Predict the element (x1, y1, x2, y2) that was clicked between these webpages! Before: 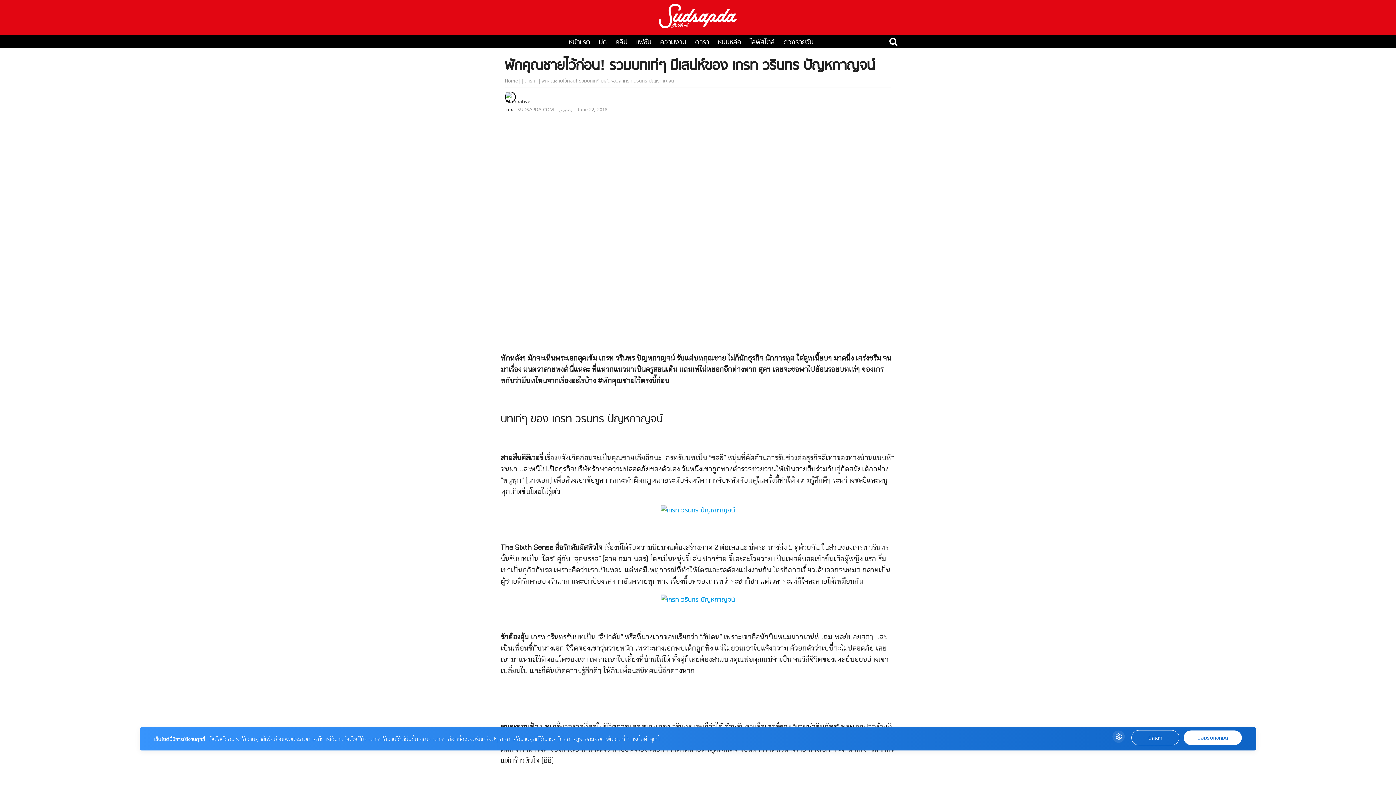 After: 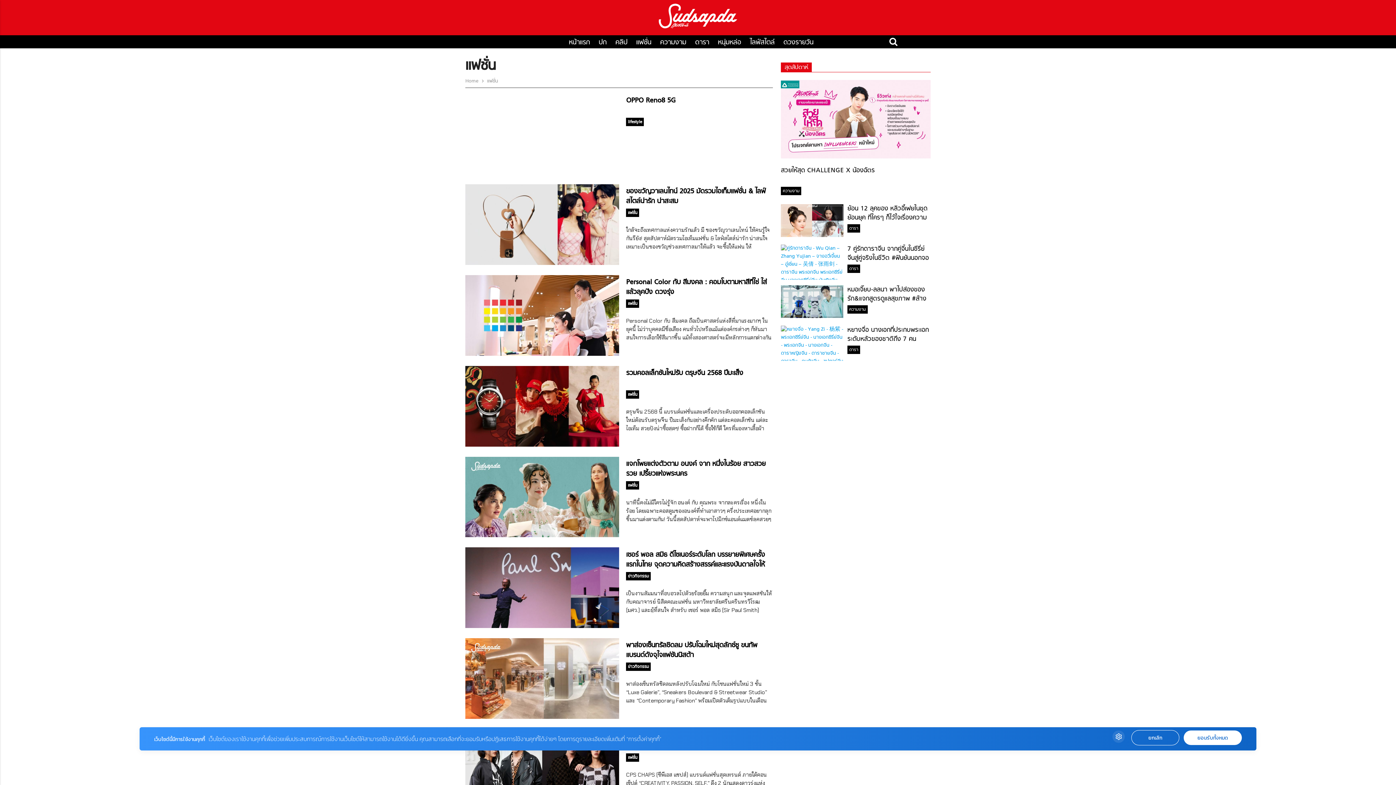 Action: label: แฟชั่น bbox: (632, 37, 655, 47)